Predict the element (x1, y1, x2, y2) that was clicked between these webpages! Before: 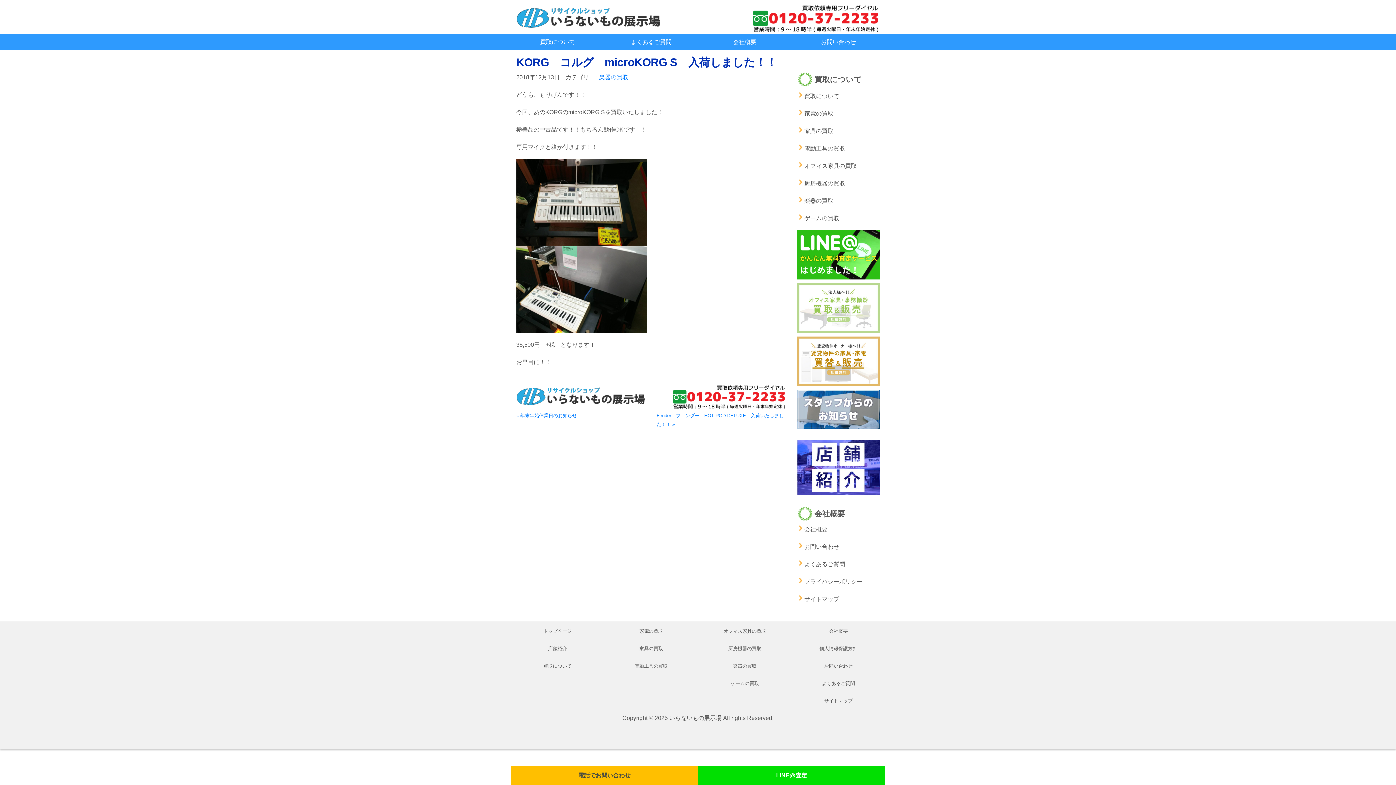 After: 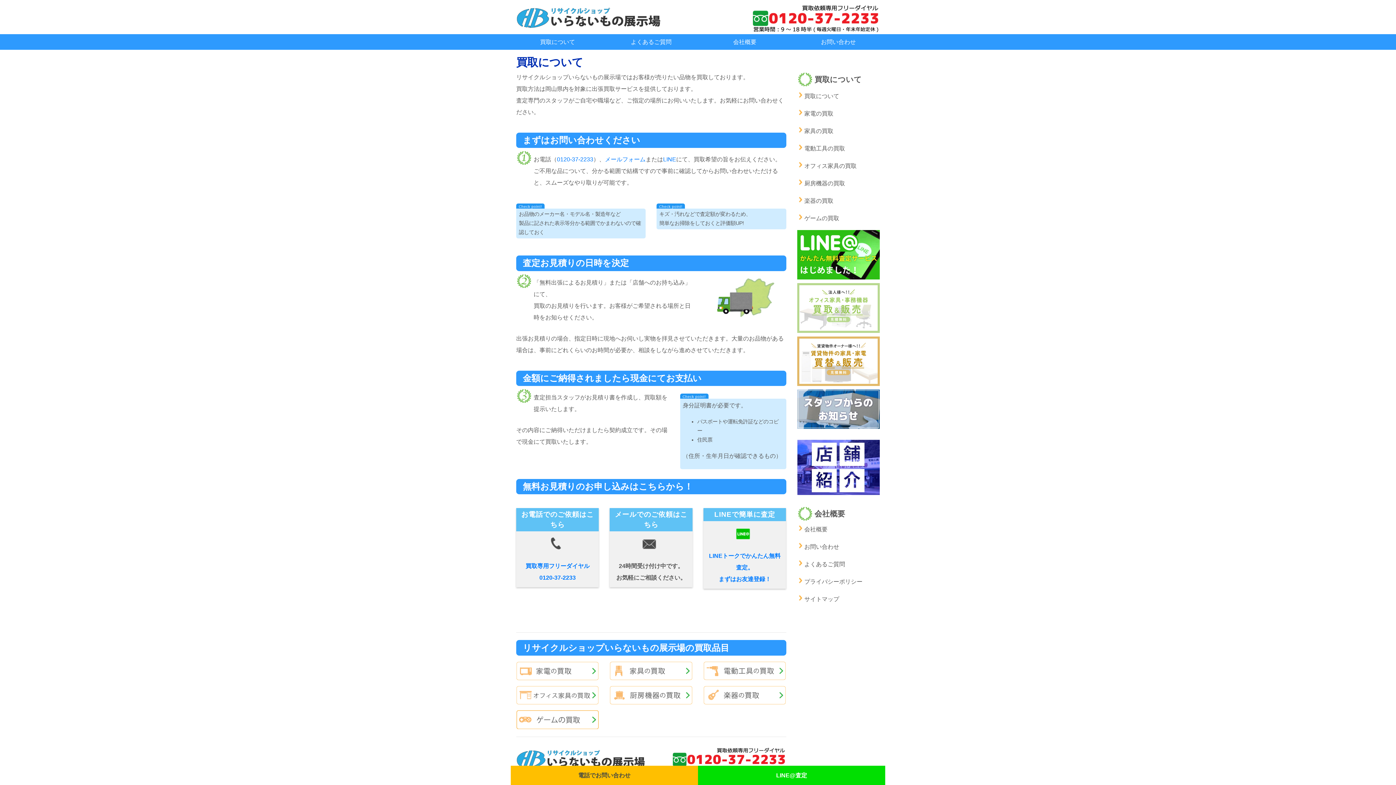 Action: bbox: (797, 90, 880, 102) label: 買取について